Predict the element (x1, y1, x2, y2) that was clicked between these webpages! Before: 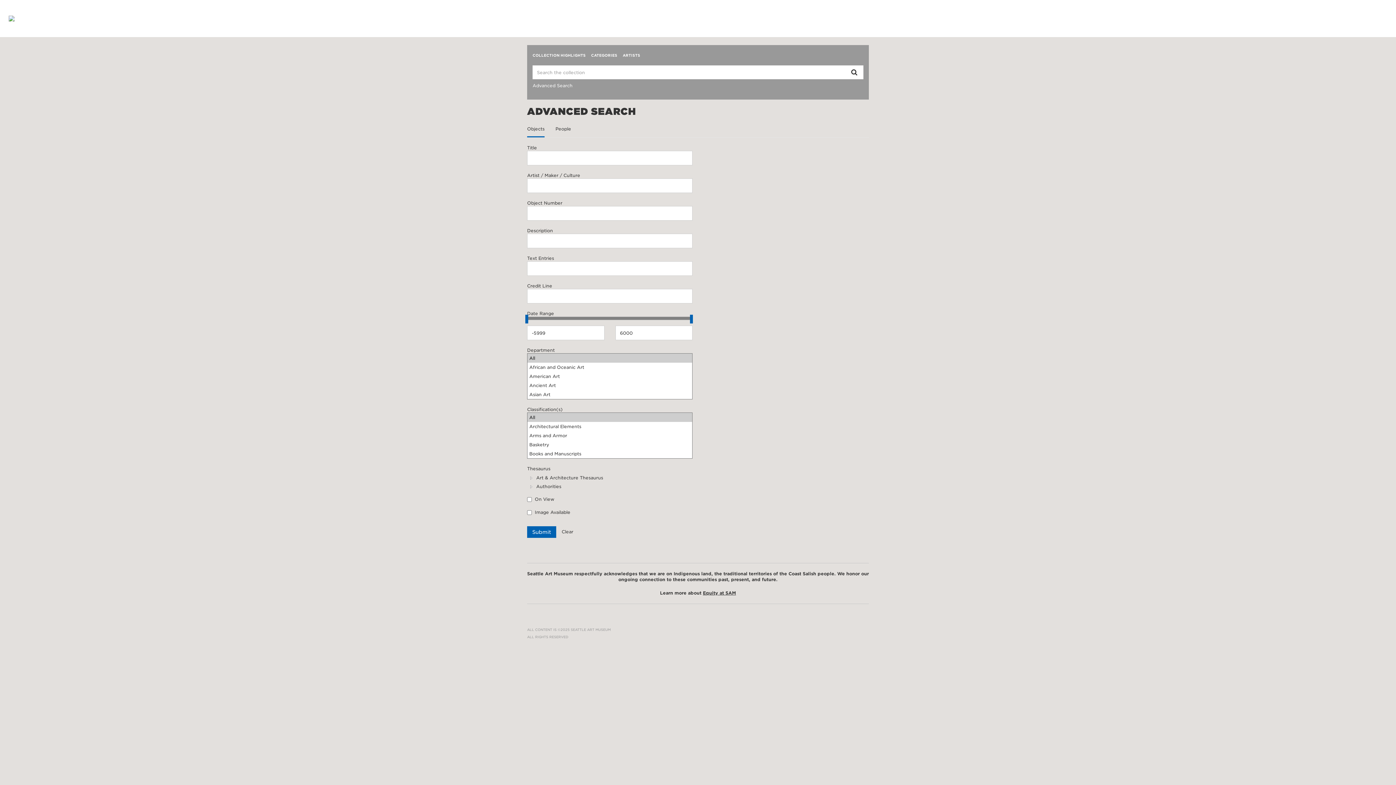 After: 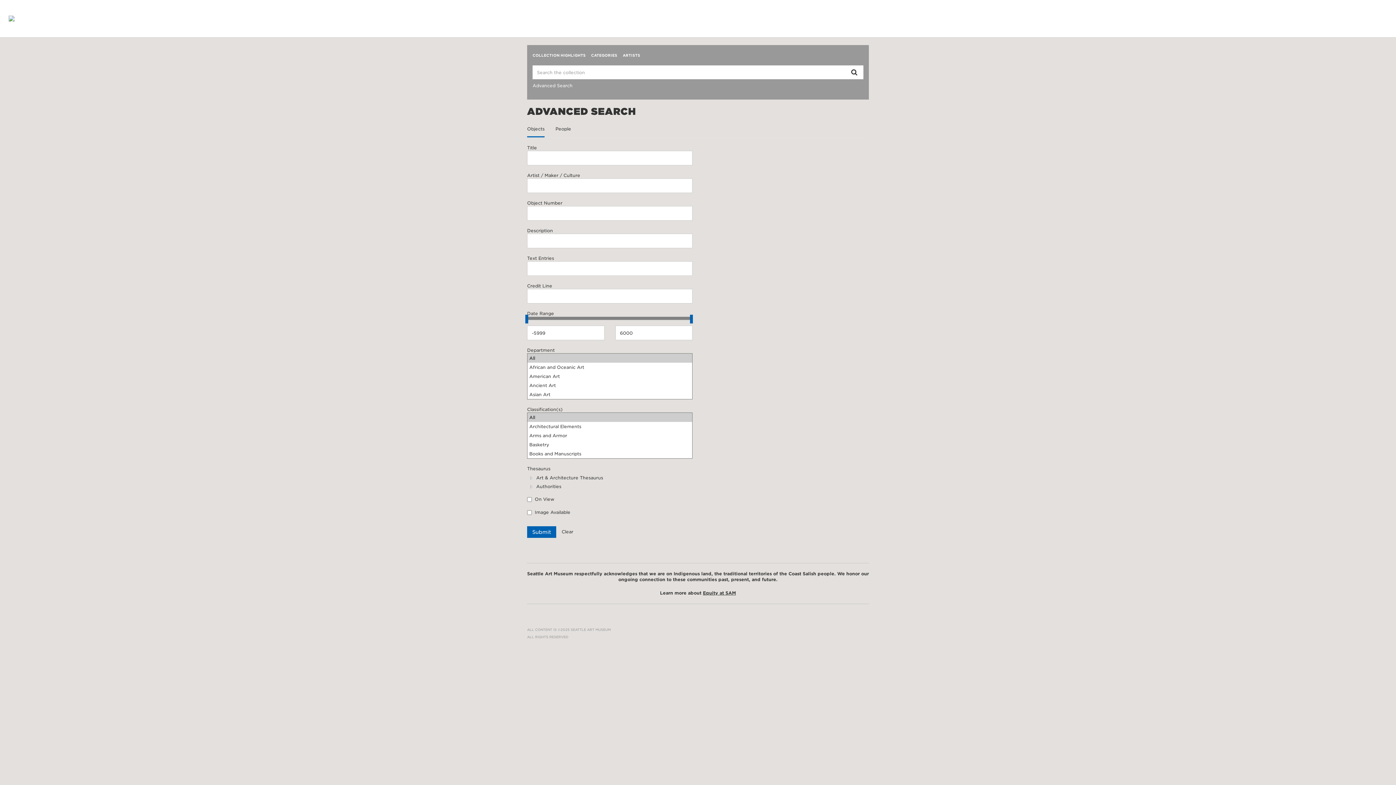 Action: label: Advanced Search bbox: (532, 83, 863, 88)